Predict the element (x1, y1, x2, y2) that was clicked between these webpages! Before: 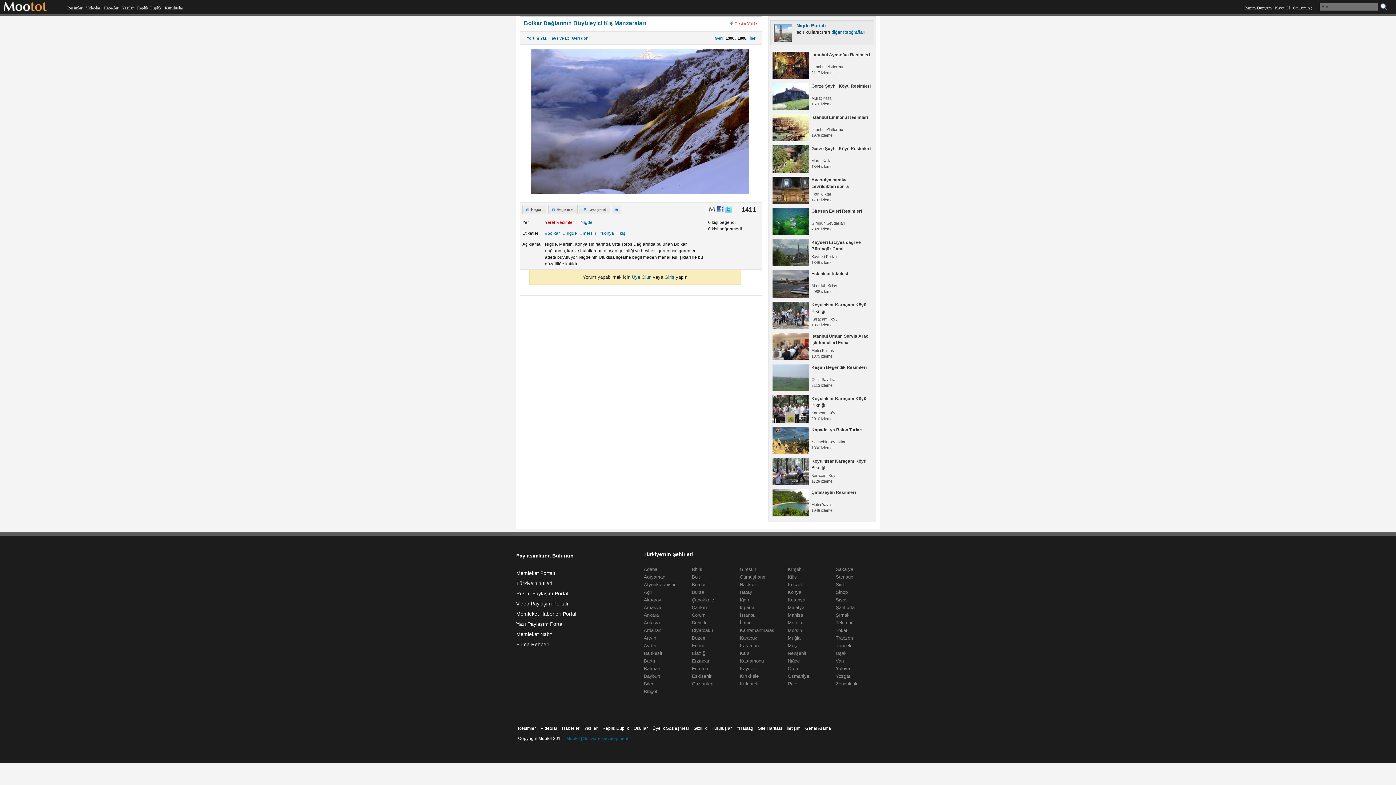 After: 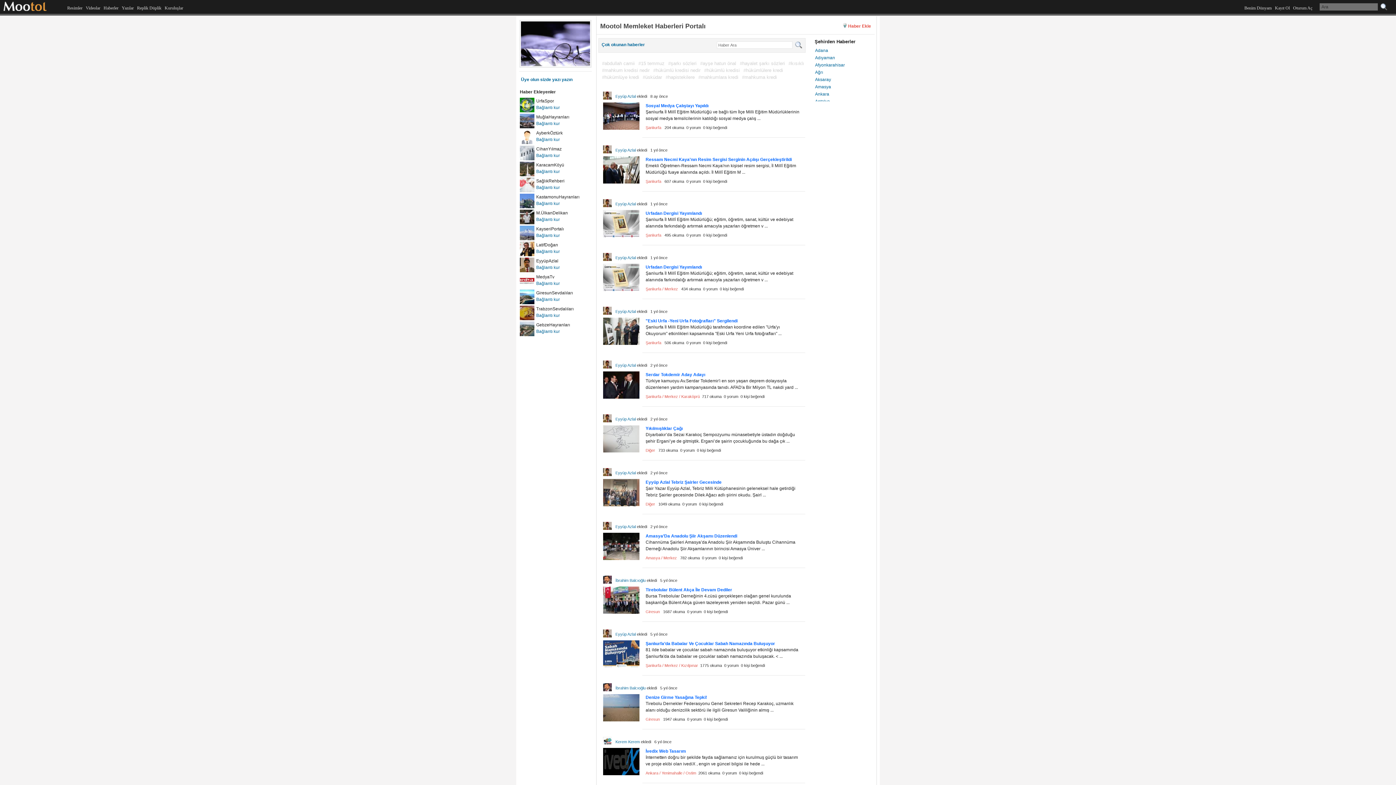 Action: label: Haberler bbox: (562, 726, 579, 731)